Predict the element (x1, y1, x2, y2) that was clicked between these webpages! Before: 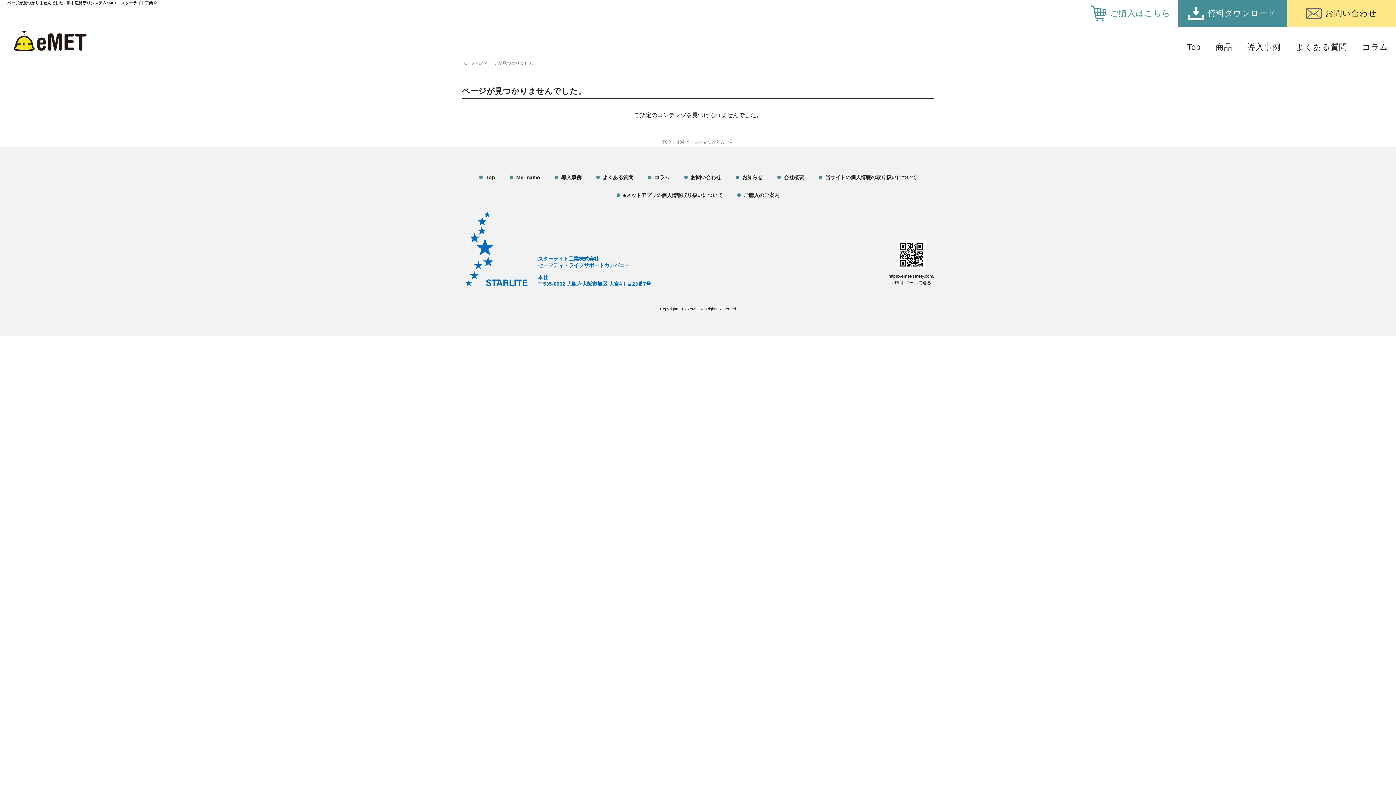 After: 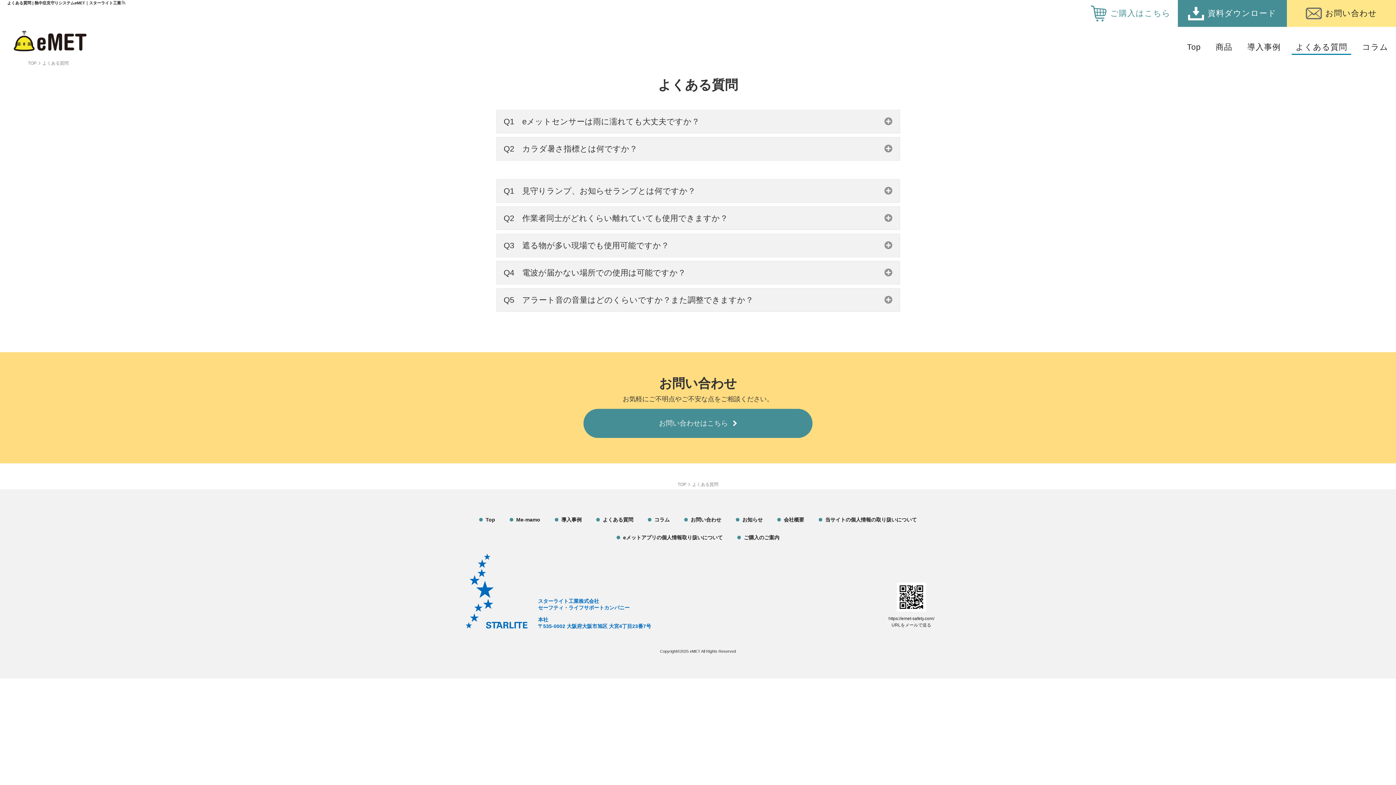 Action: bbox: (589, 172, 640, 182) label: よくある質問